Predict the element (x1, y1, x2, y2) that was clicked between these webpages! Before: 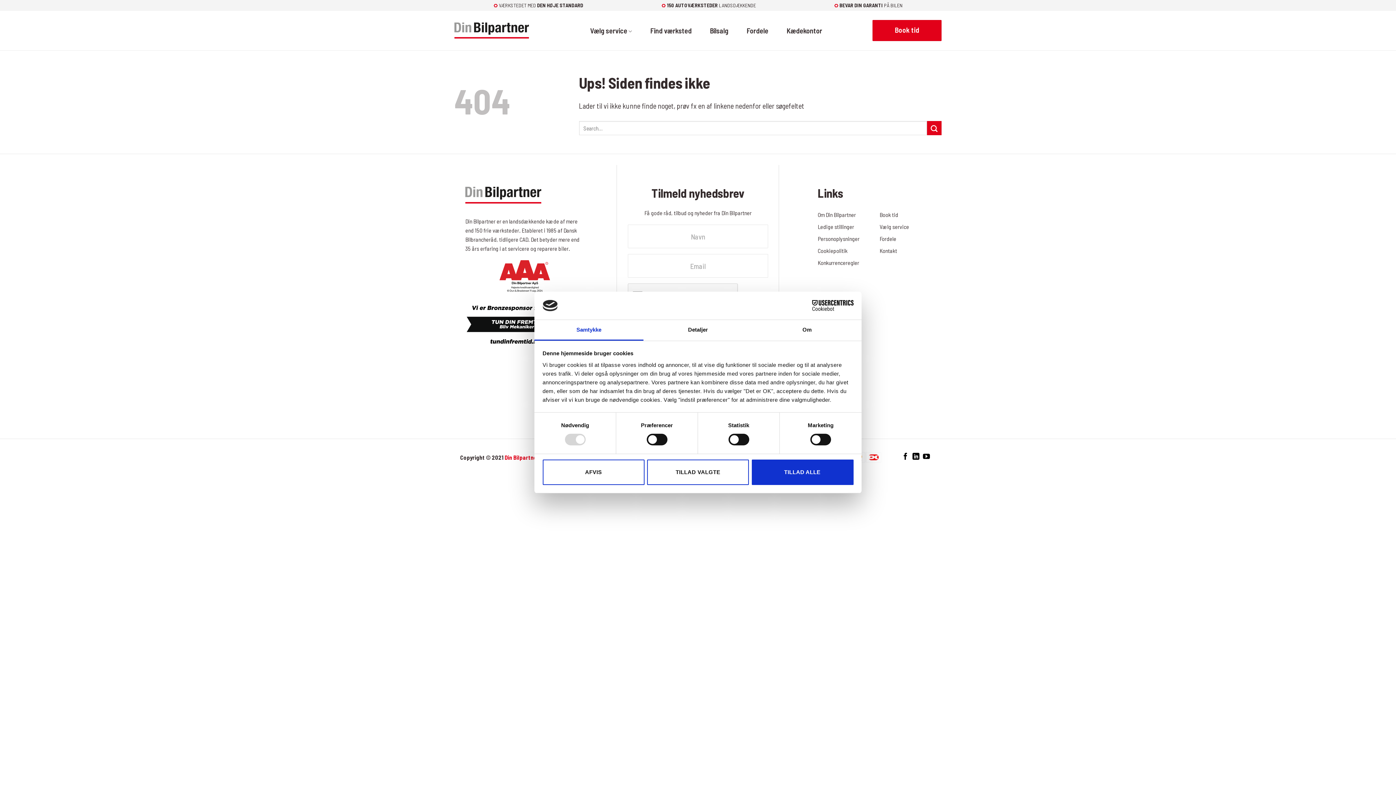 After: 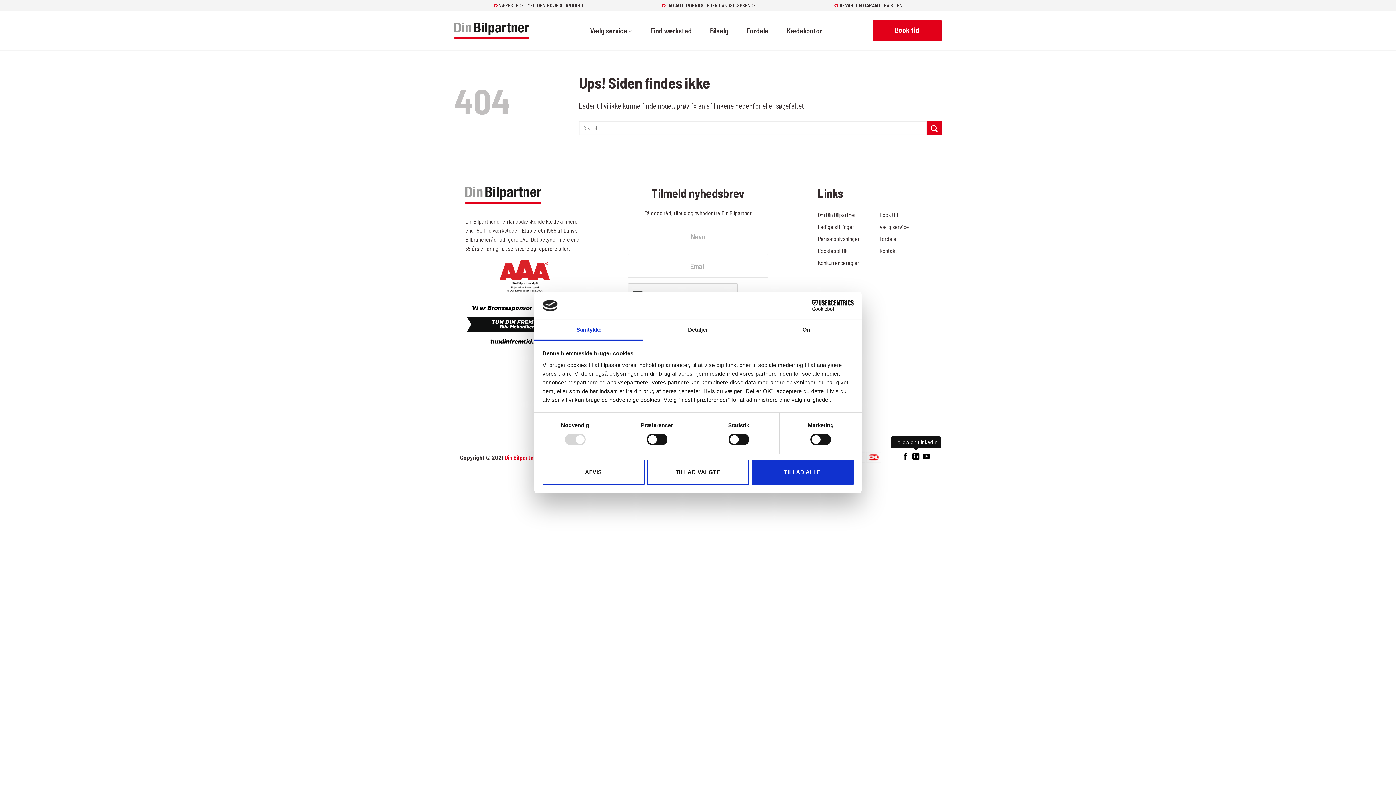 Action: bbox: (912, 452, 919, 461) label: Follow on LinkedIn